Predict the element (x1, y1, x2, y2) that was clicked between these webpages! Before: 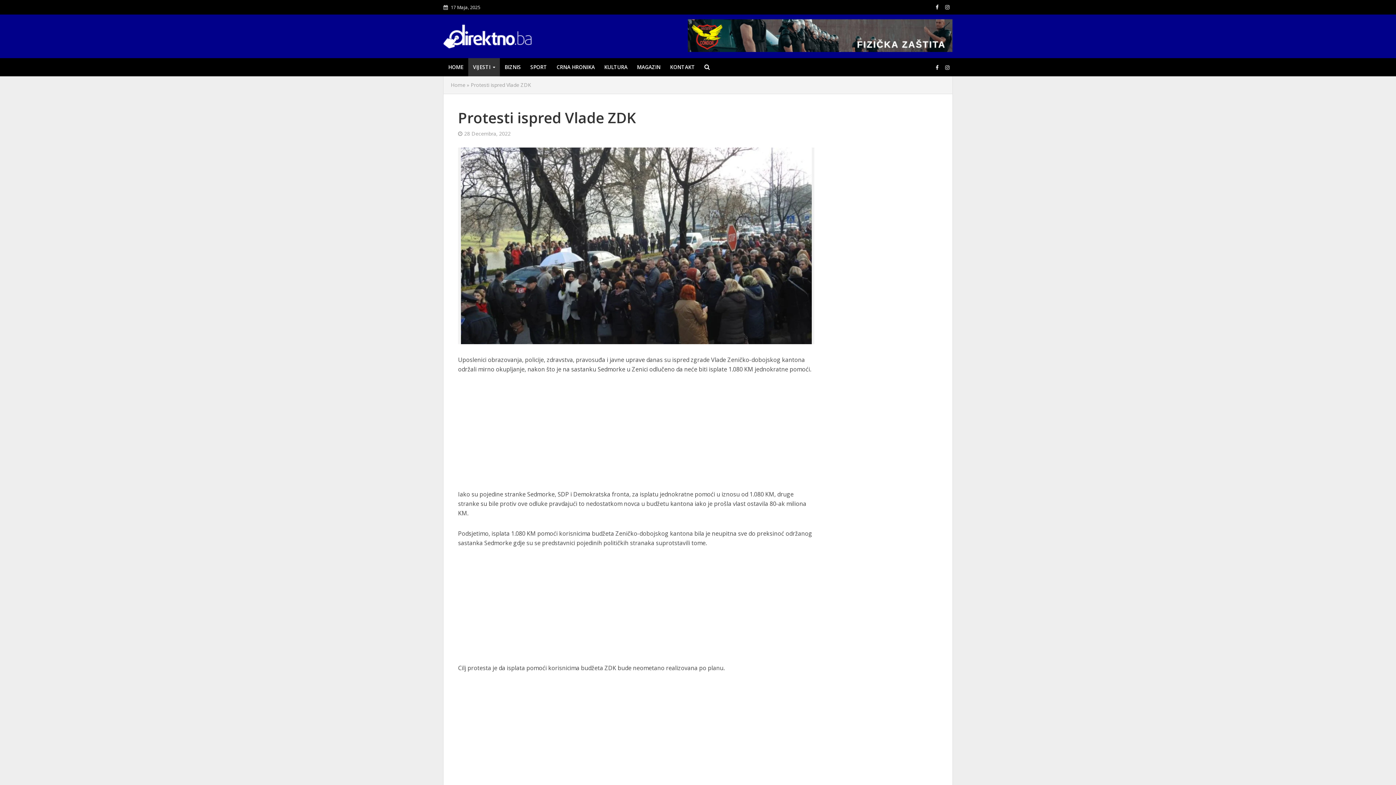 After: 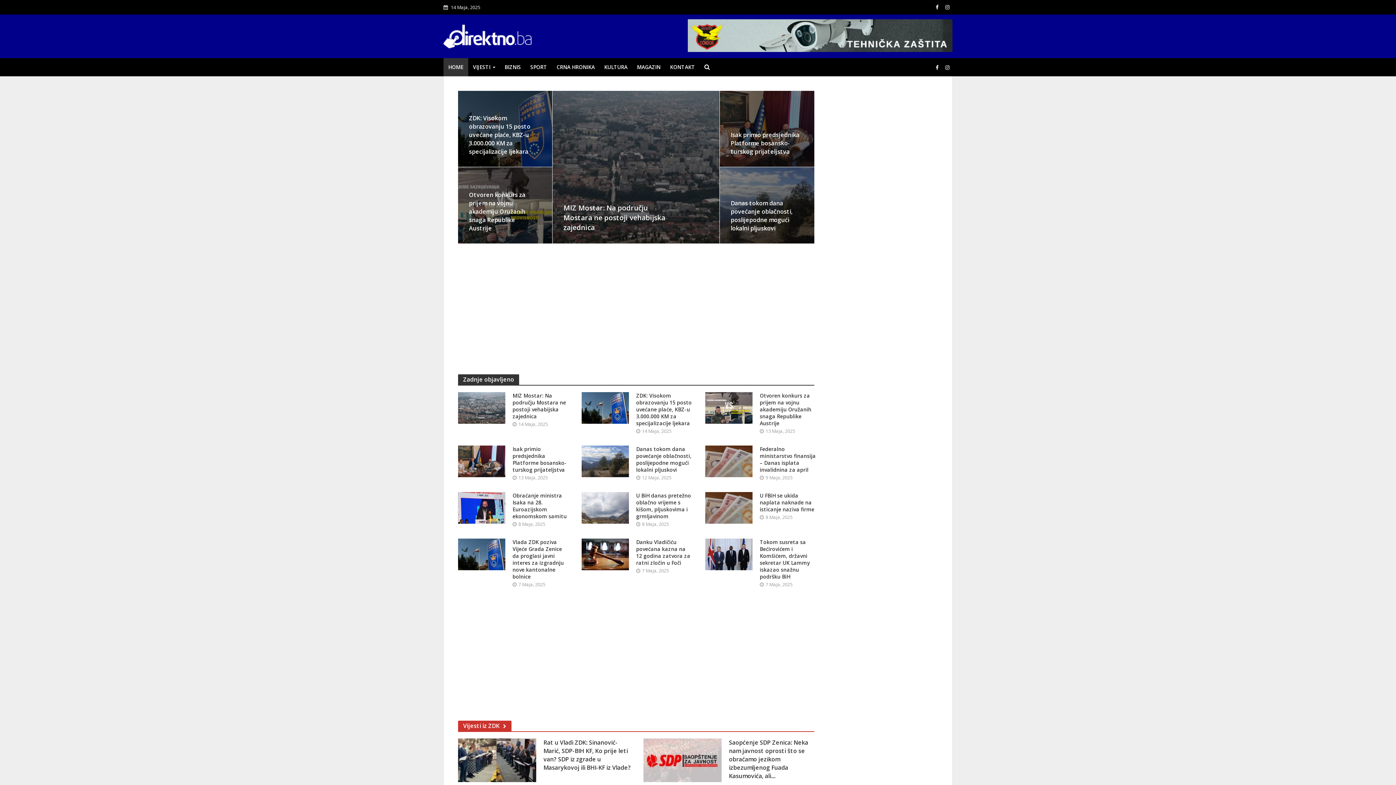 Action: label: HOME bbox: (443, 58, 468, 76)